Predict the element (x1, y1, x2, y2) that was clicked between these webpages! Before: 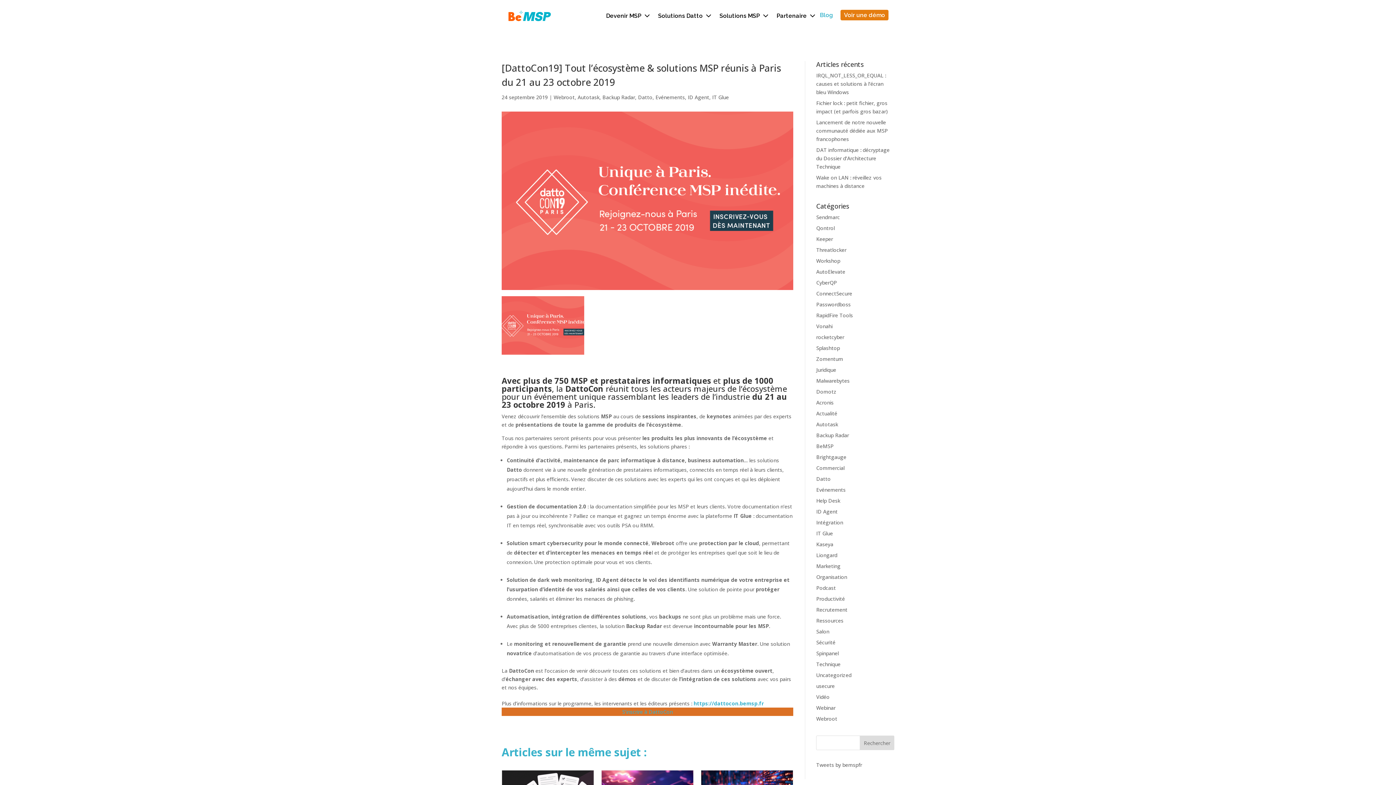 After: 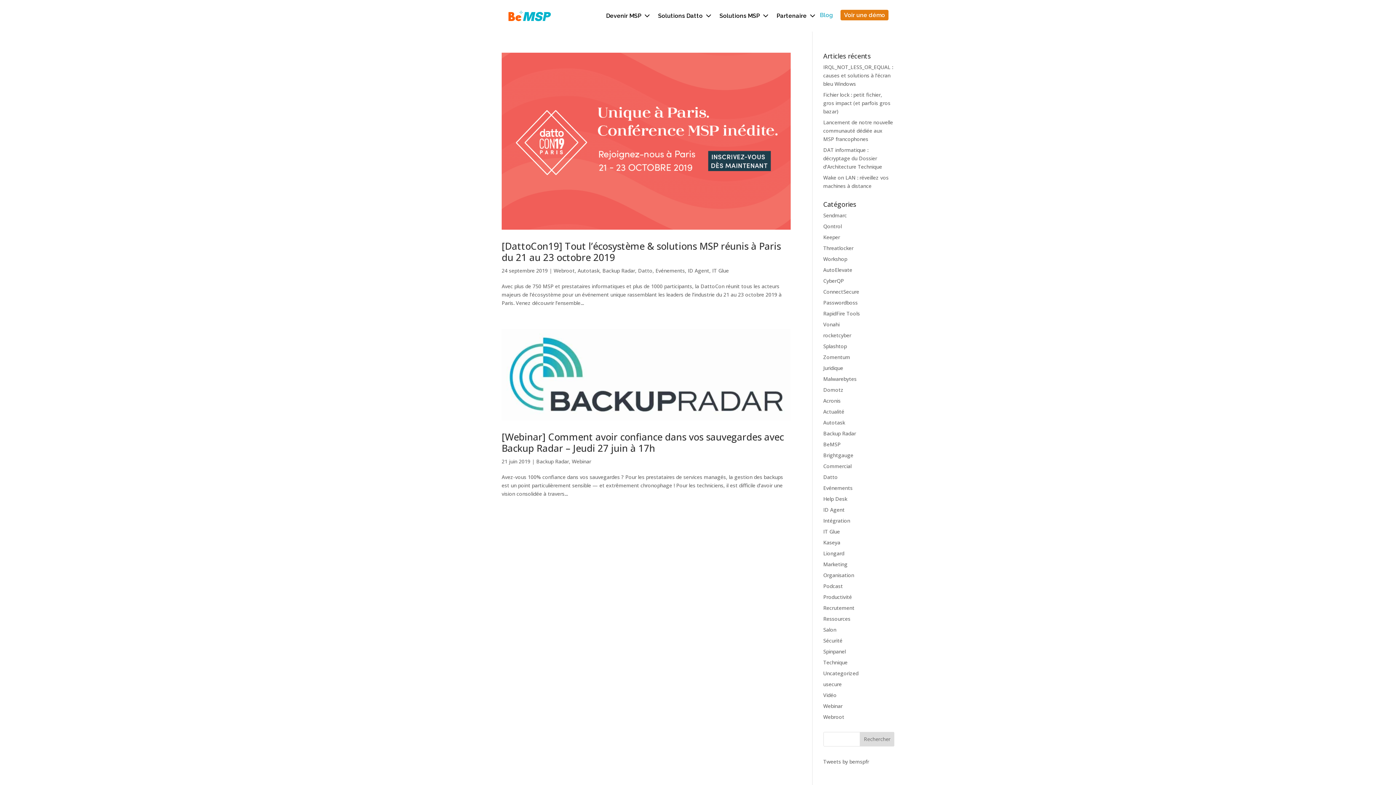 Action: label: Backup Radar bbox: (816, 431, 849, 438)